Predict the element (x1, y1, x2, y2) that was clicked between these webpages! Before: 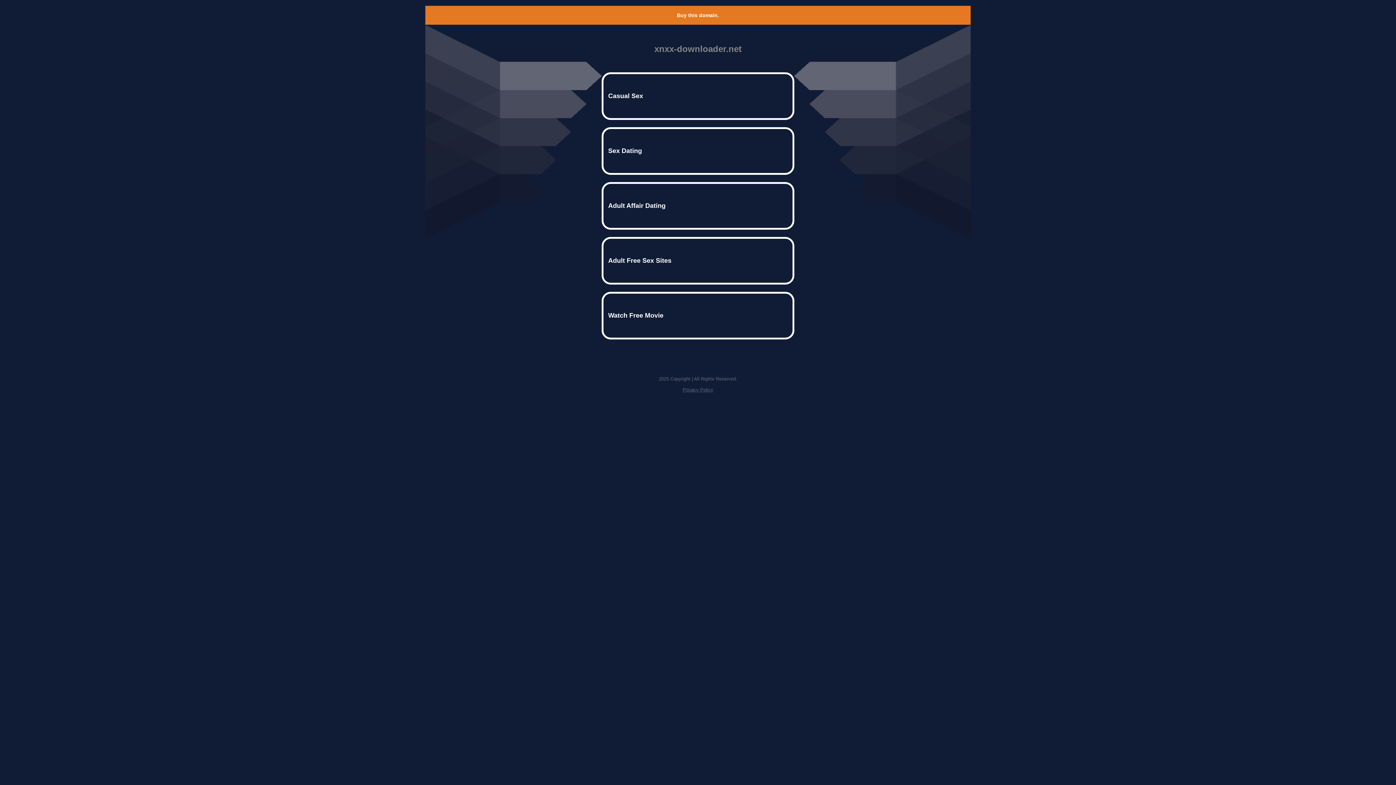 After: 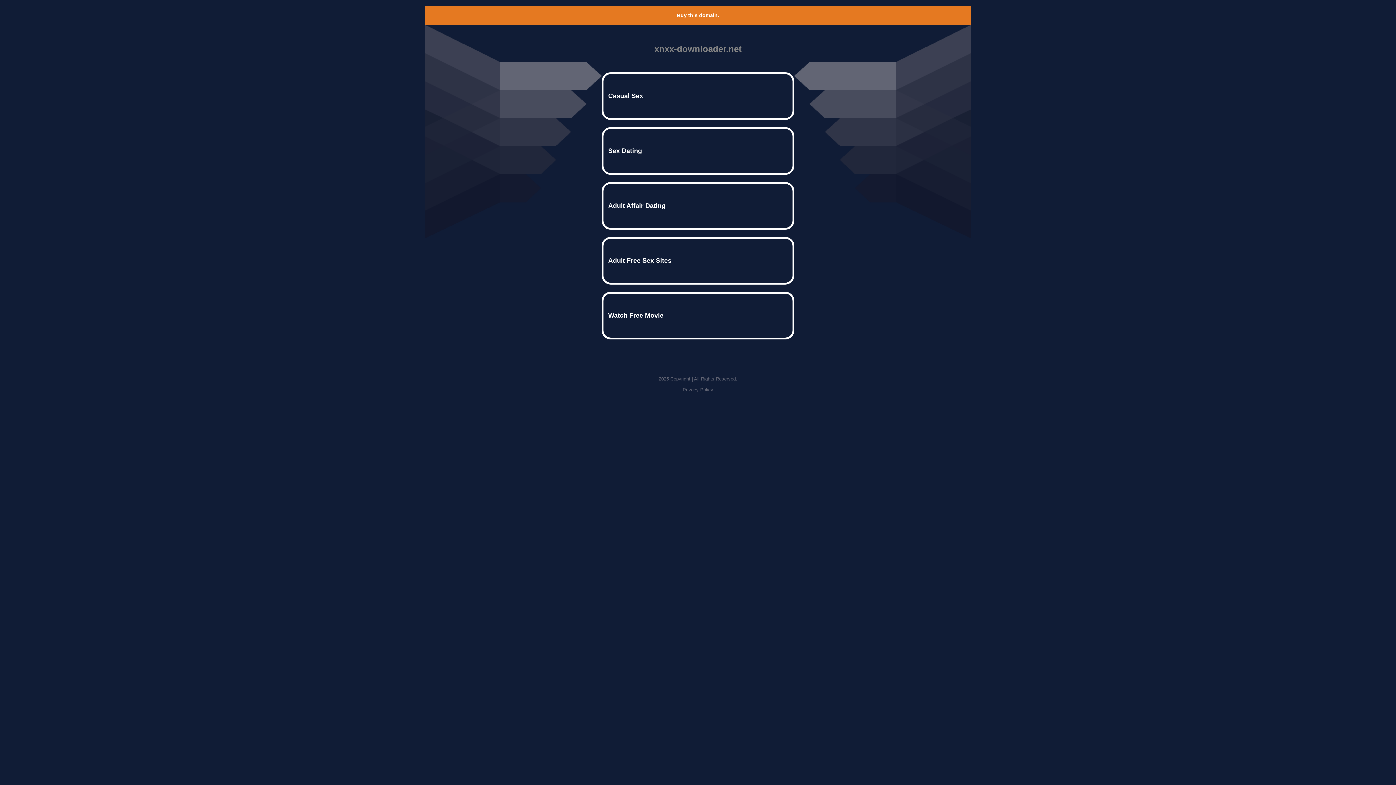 Action: bbox: (677, 12, 719, 18) label: Buy this domain.